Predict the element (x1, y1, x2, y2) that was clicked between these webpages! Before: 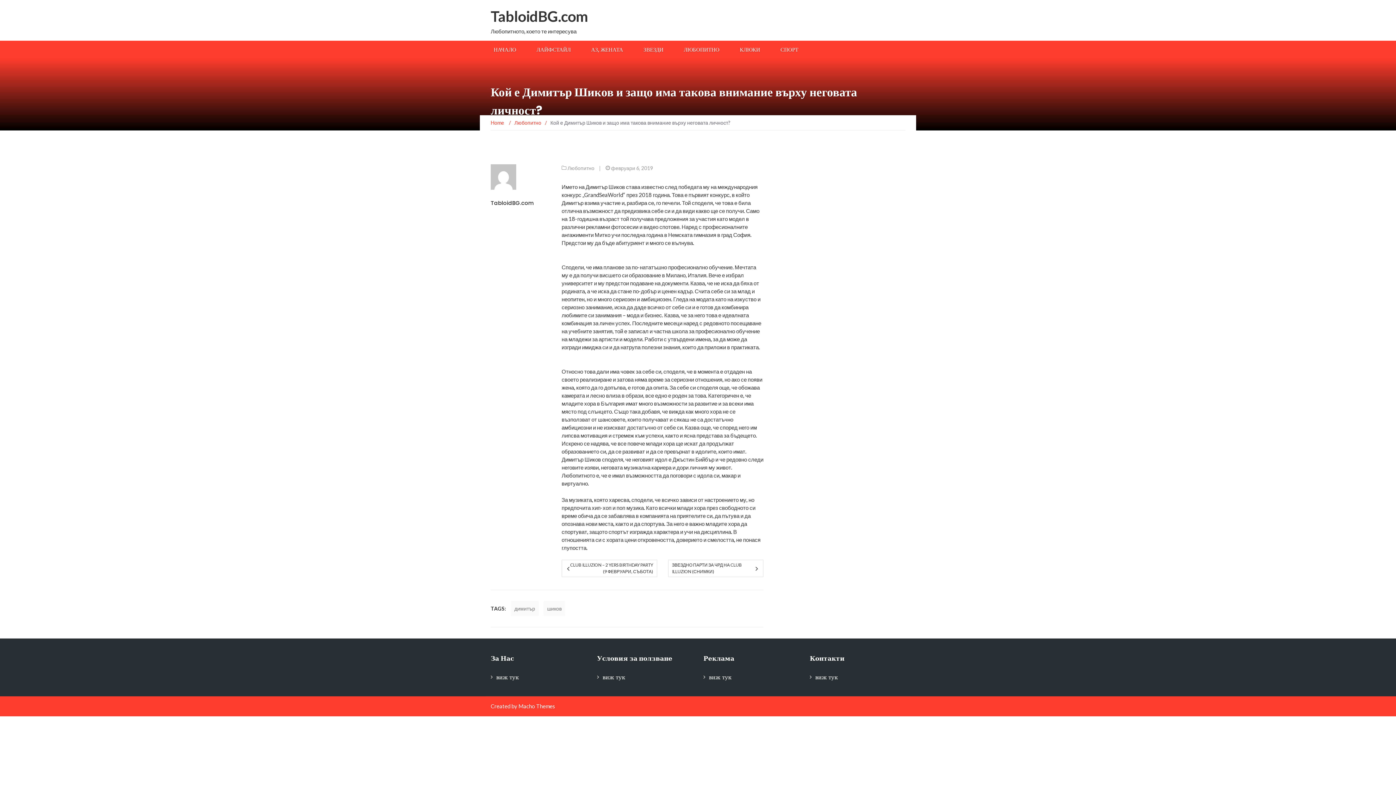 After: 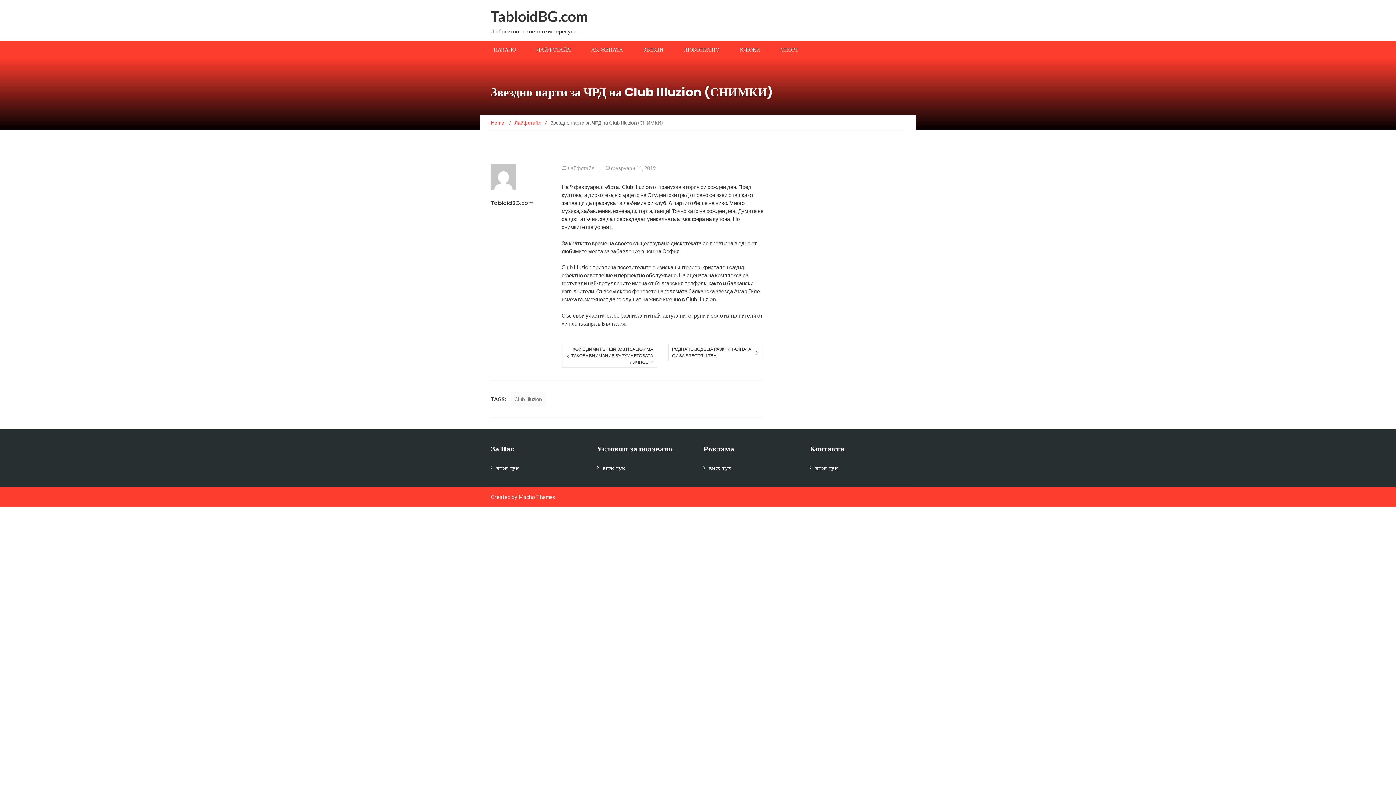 Action: label: ЗВЕЗДНО ПАРТИ ЗА ЧРД НА CLUB ILLUZION (СНИМКИ) bbox: (672, 562, 754, 575)